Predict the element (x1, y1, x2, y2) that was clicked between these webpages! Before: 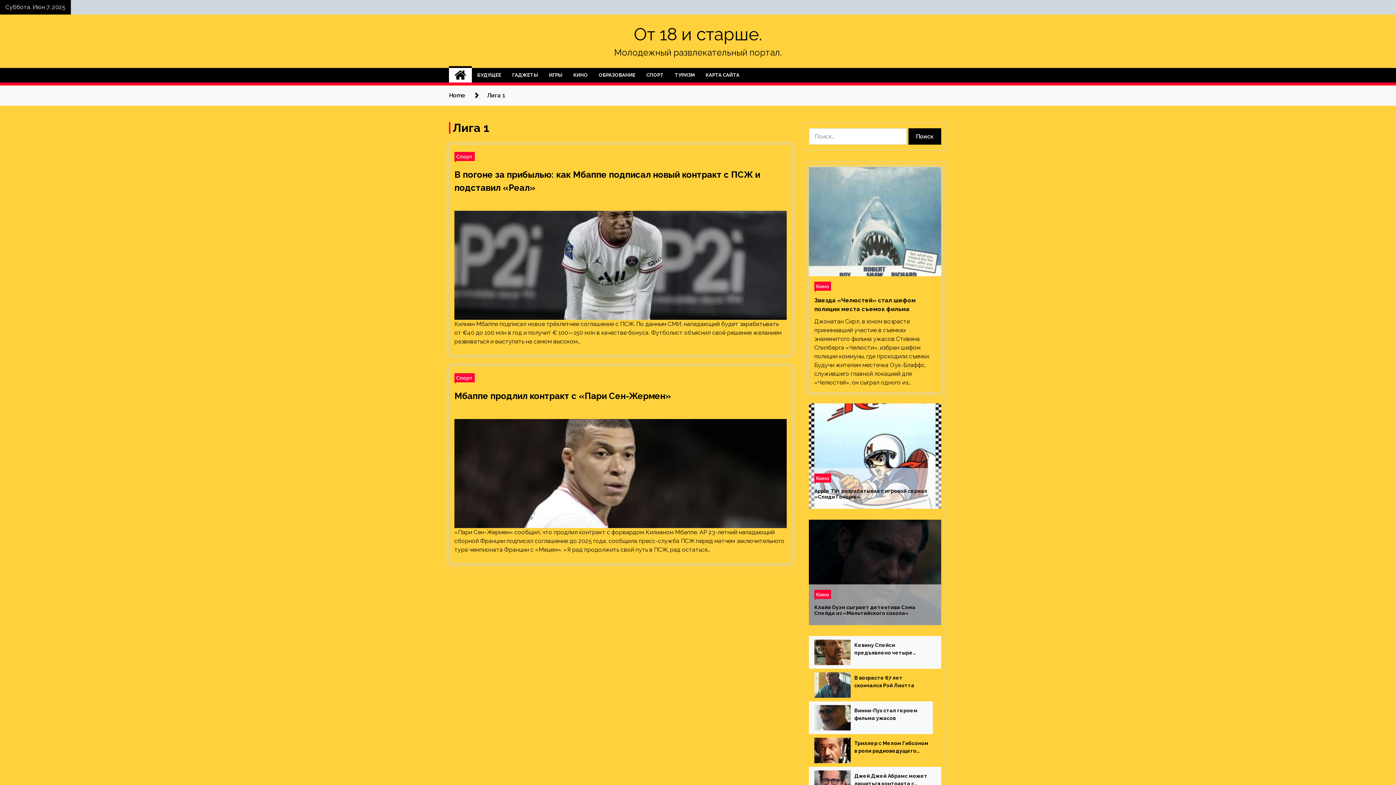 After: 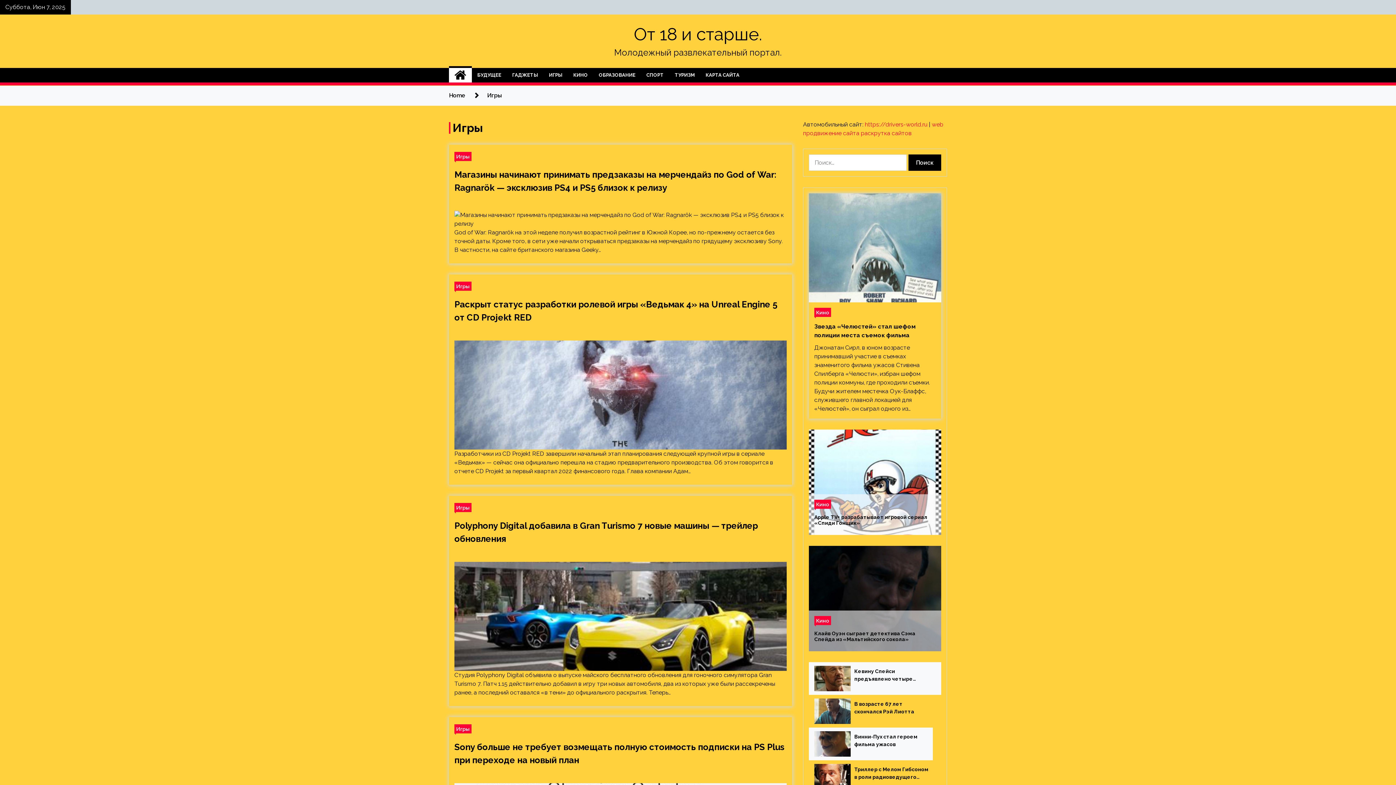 Action: label: ИГРЫ bbox: (543, 68, 568, 82)